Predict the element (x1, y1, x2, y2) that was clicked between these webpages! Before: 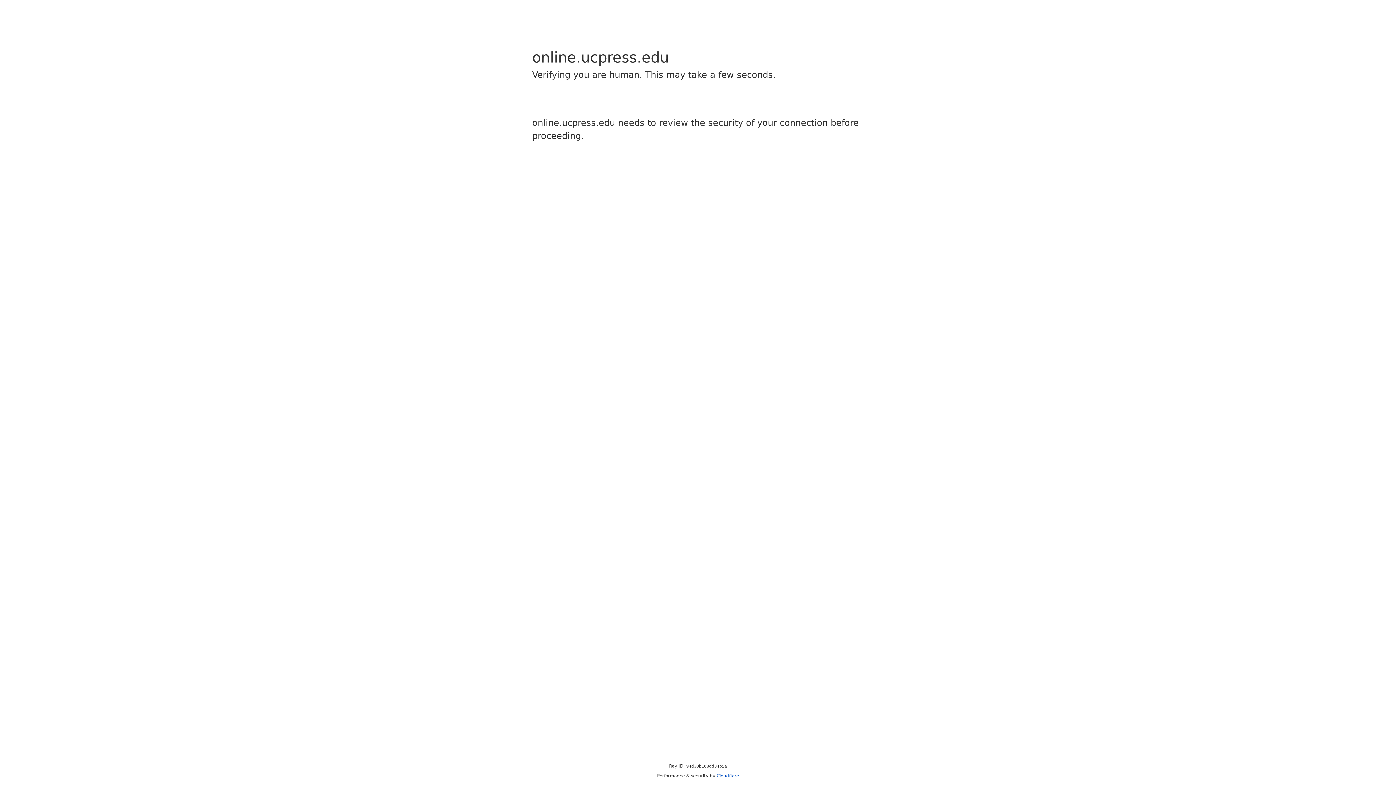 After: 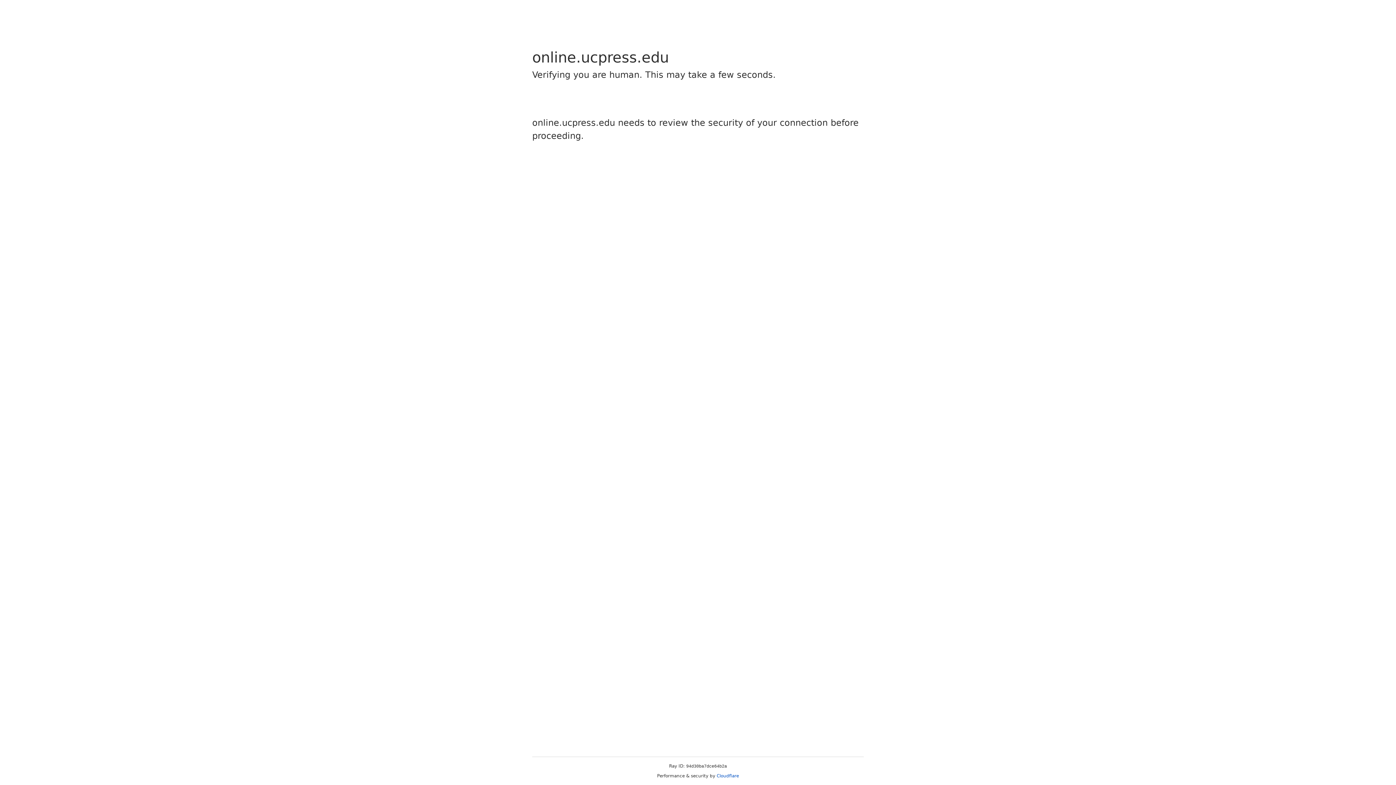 Action: label: Cloudflare bbox: (716, 773, 739, 778)